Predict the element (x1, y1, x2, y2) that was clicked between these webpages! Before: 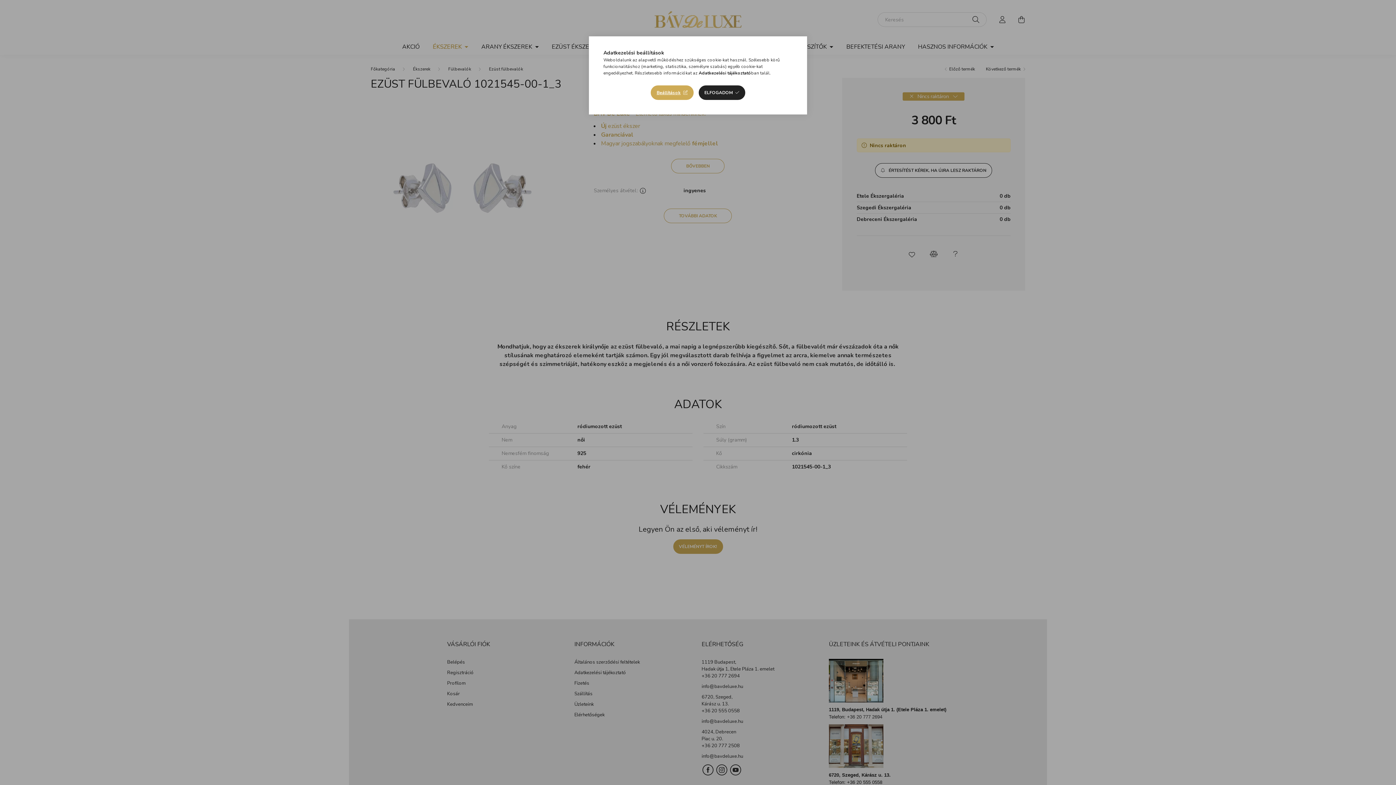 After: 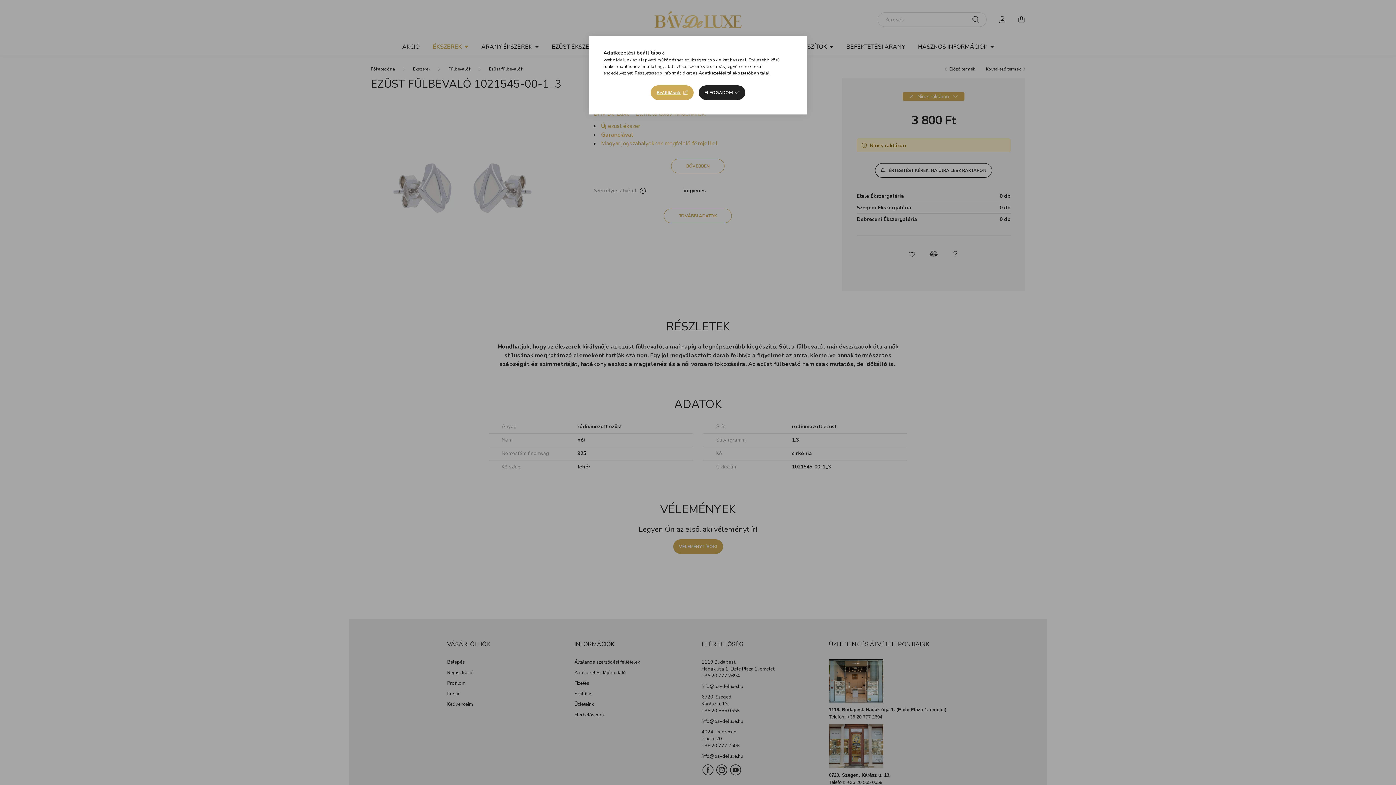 Action: label: Adatkezelési tájékoztató bbox: (698, 70, 751, 76)